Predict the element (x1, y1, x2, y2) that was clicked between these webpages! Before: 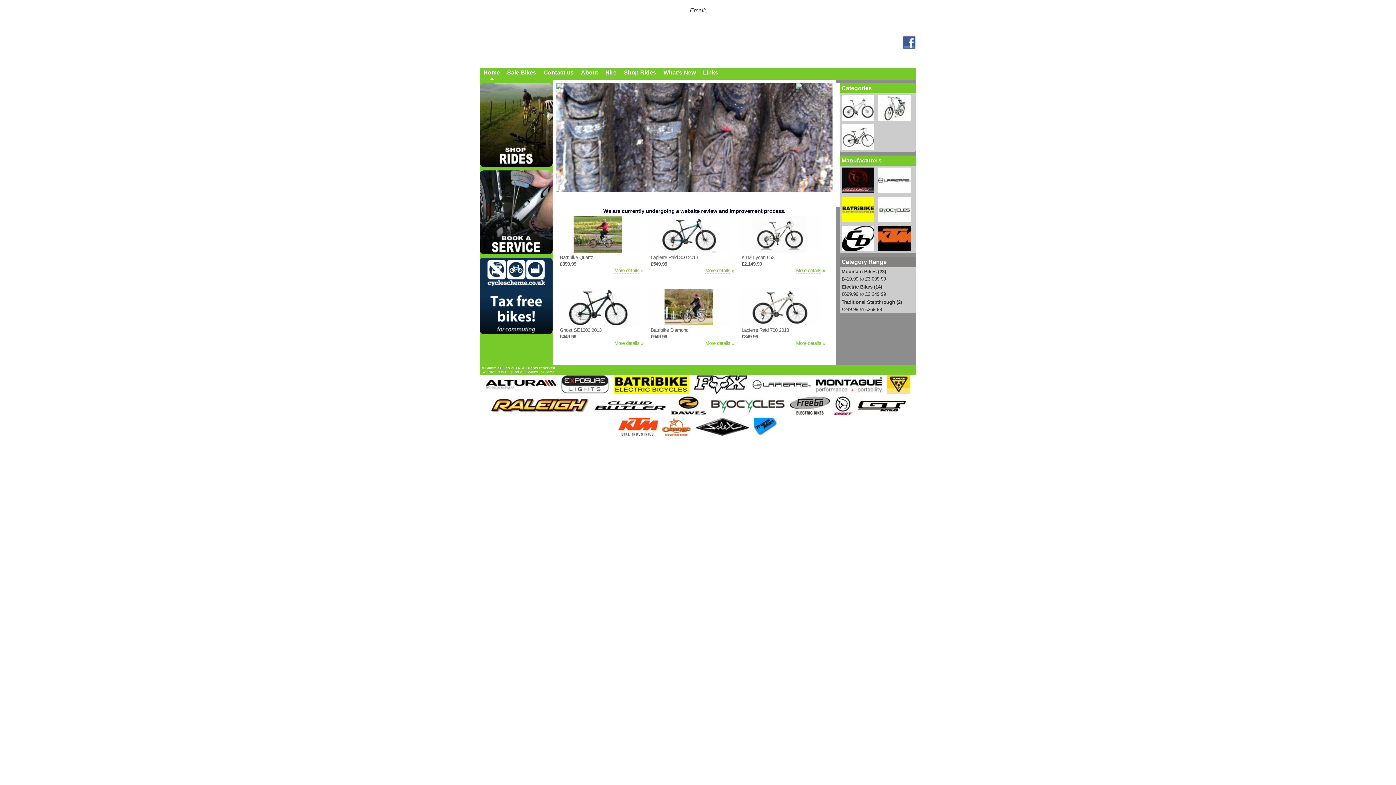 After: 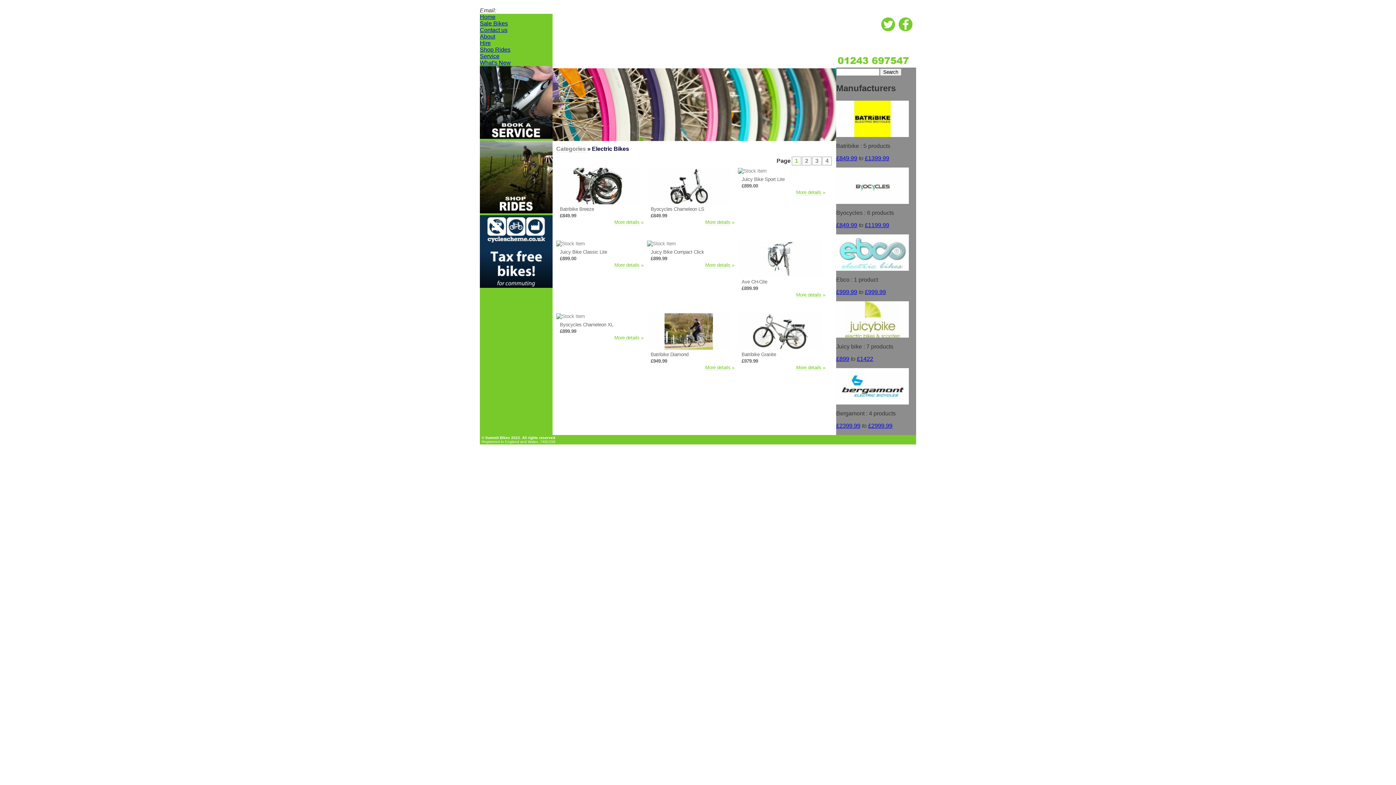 Action: label: £2,249.99 bbox: (865, 291, 886, 297)